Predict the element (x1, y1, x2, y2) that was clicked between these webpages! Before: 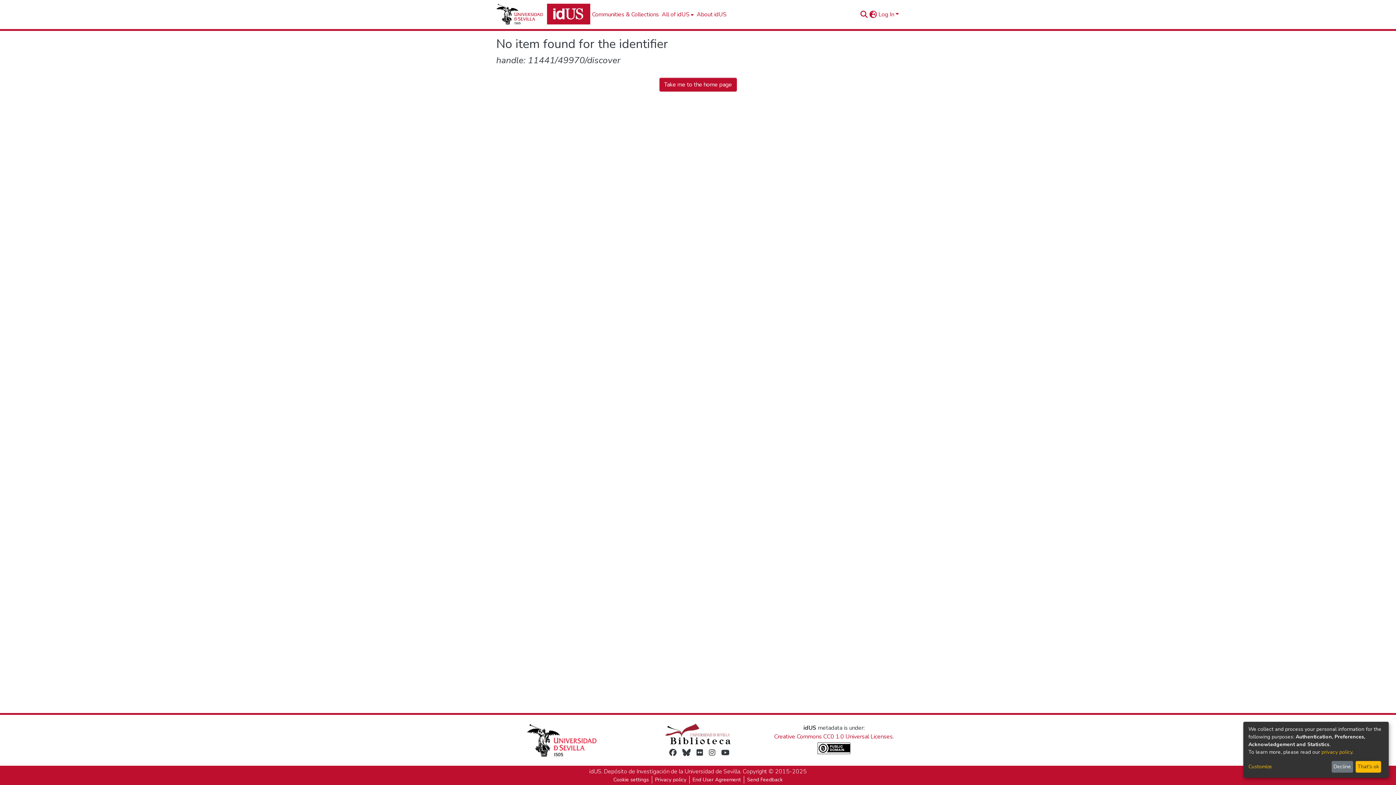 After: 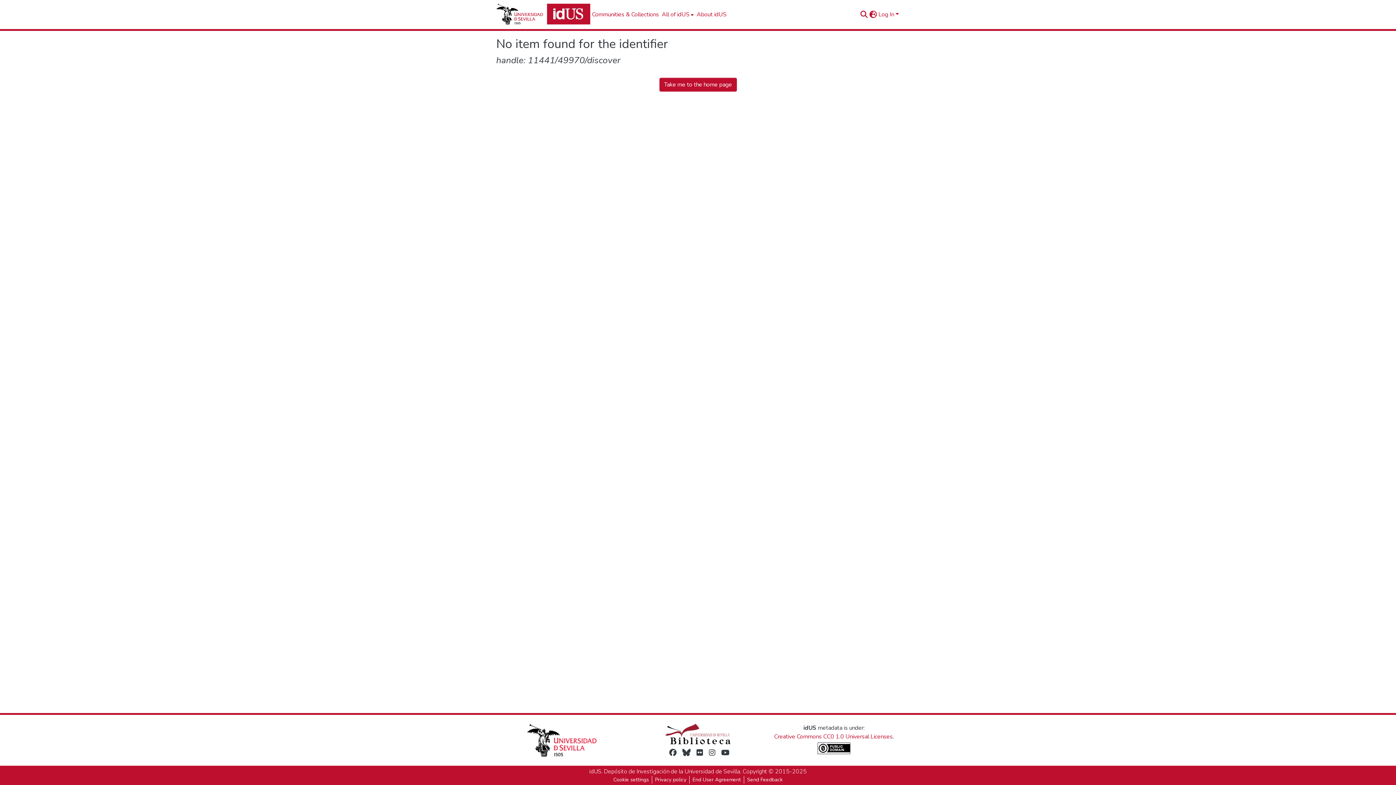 Action: bbox: (1331, 761, 1353, 773) label: Decline